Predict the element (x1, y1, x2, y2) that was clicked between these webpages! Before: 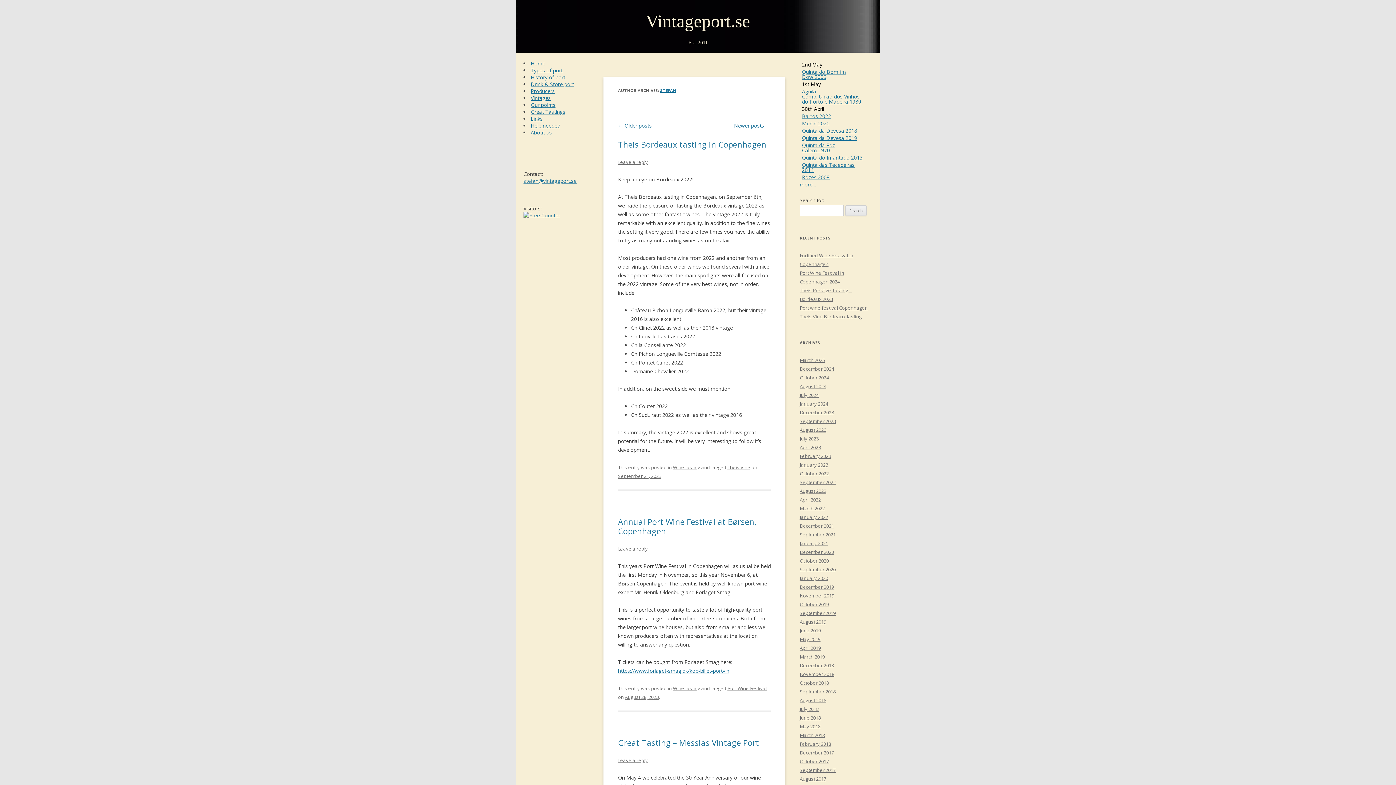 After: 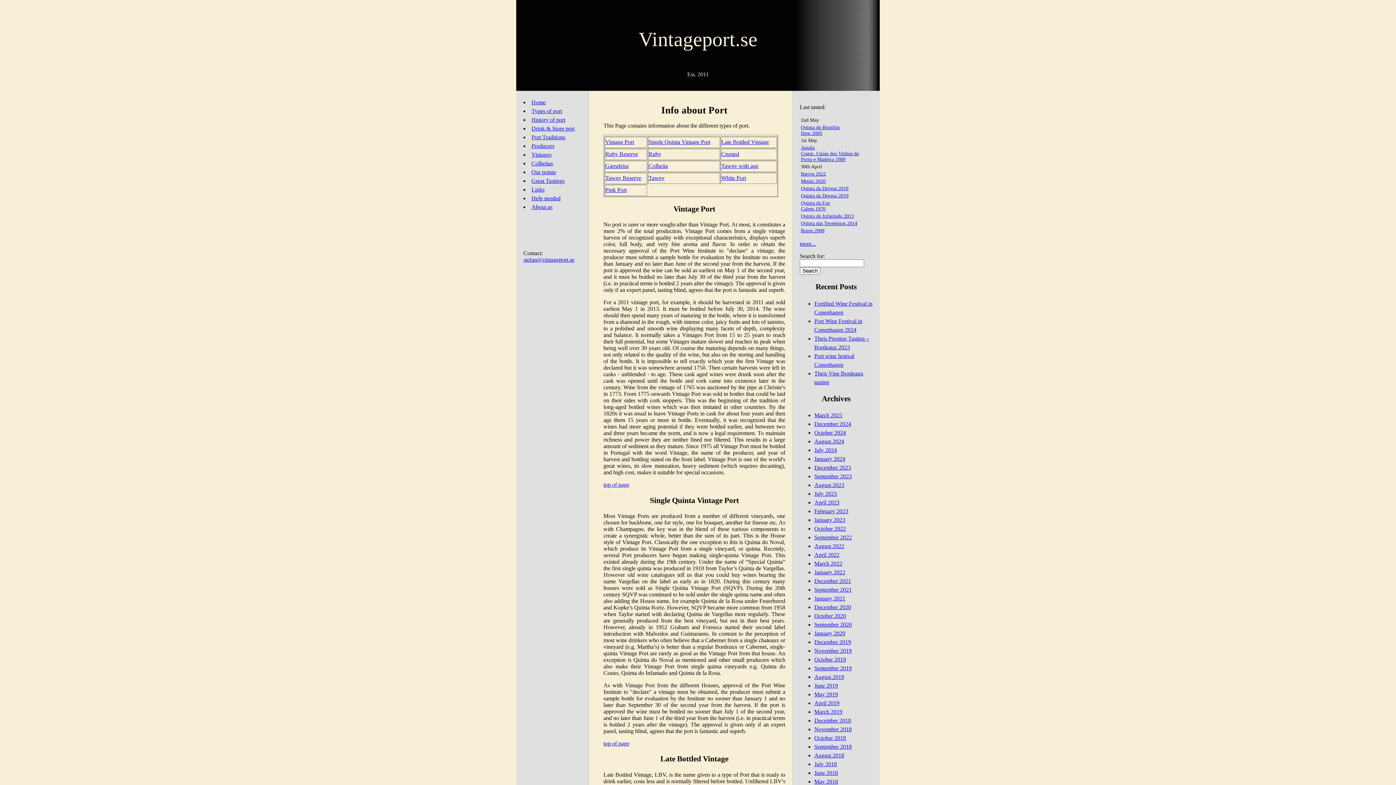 Action: bbox: (530, 66, 562, 73) label: Types of port